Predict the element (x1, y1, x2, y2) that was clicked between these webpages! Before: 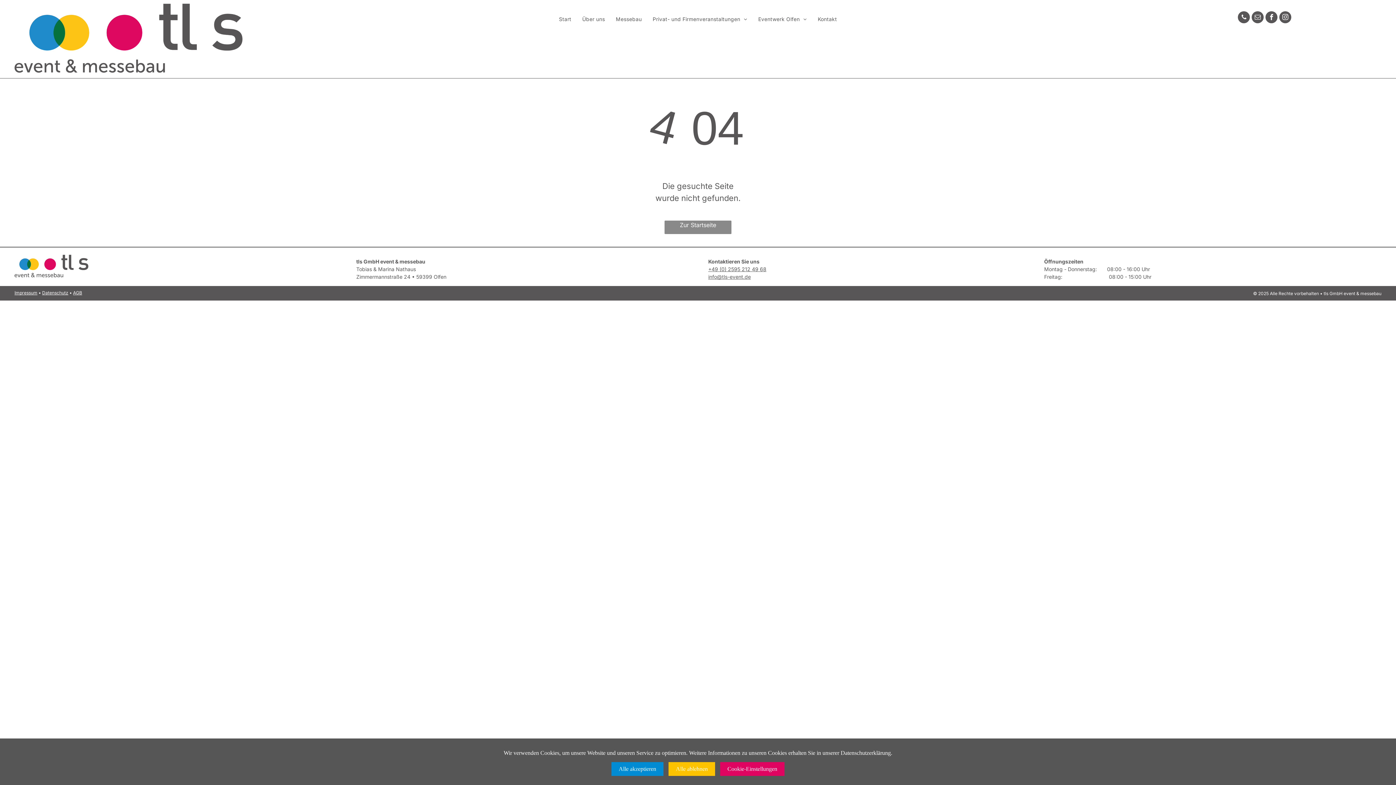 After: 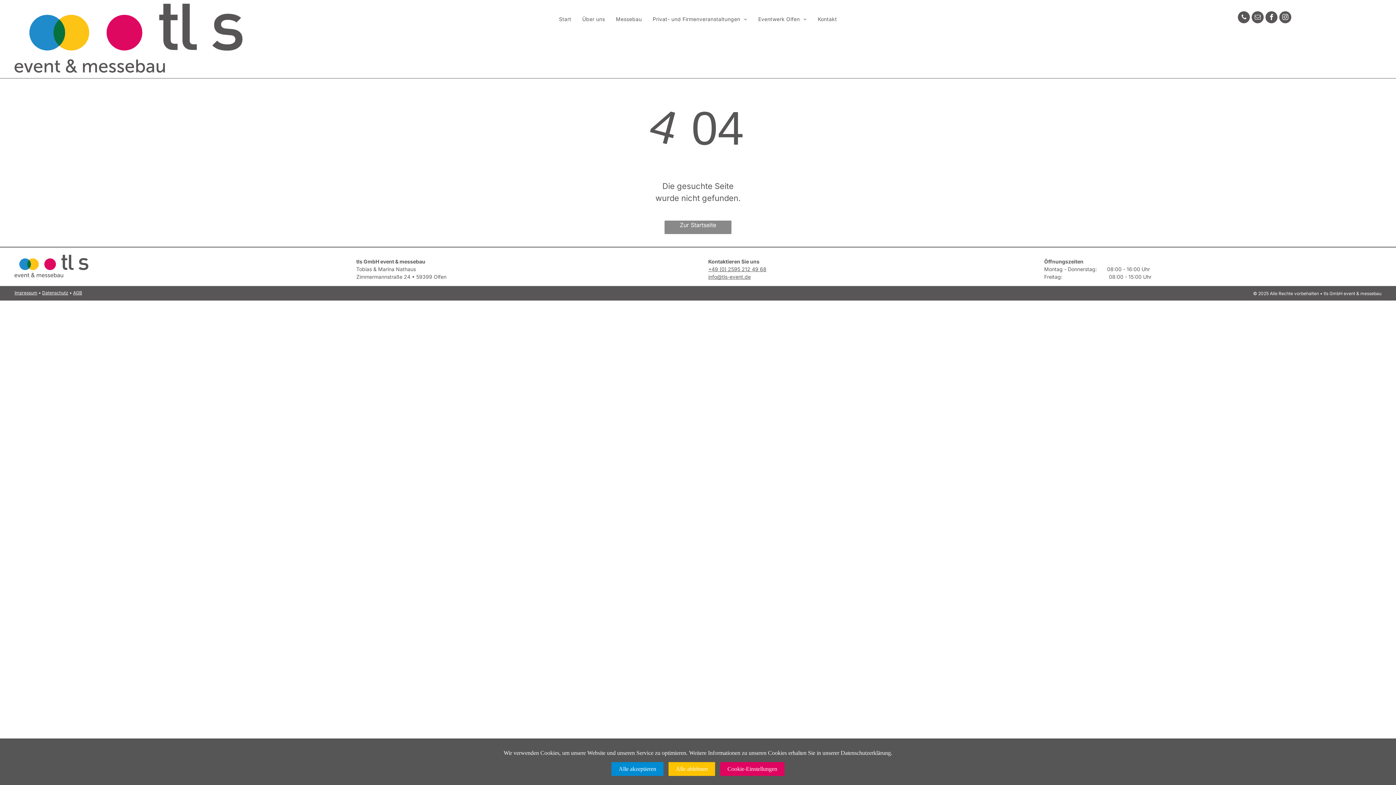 Action: bbox: (1238, 11, 1250, 25) label: phone